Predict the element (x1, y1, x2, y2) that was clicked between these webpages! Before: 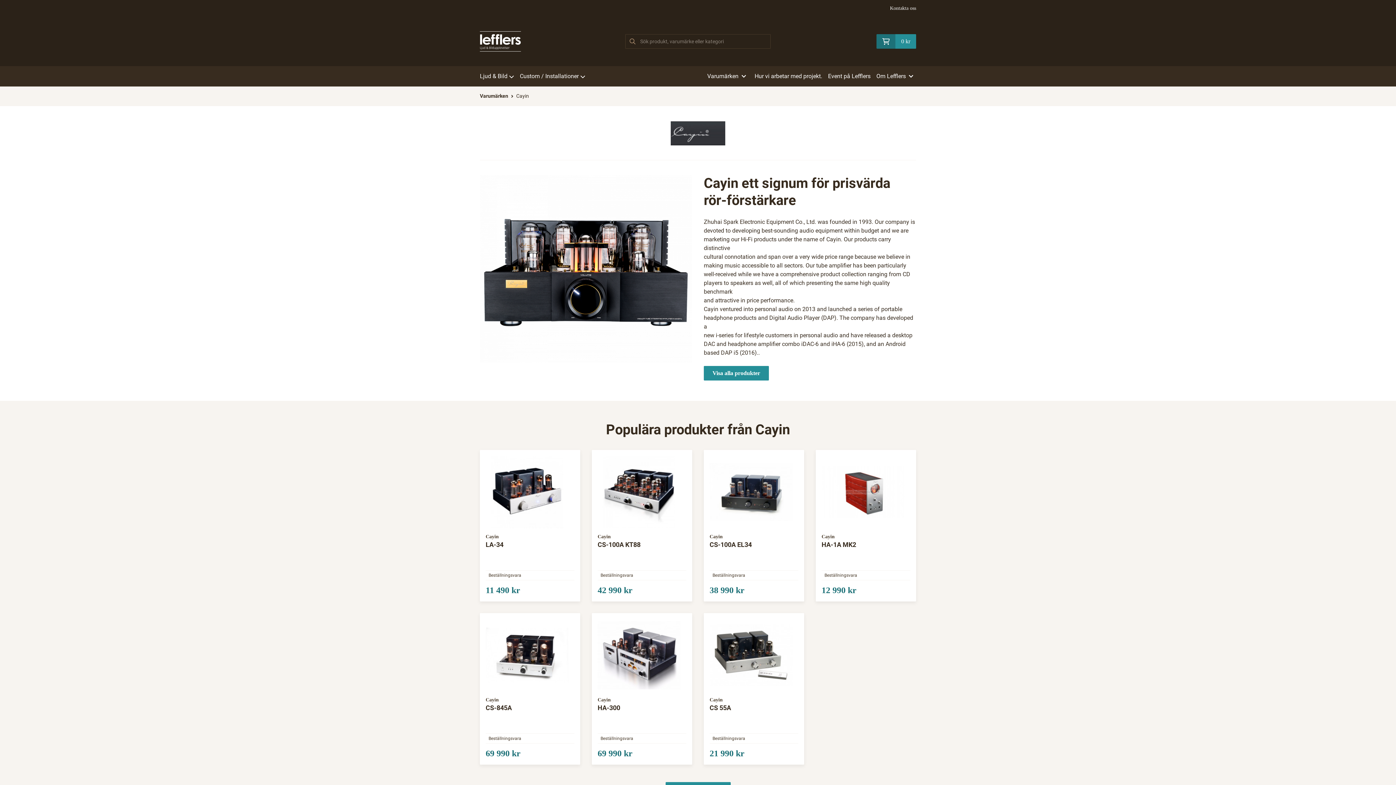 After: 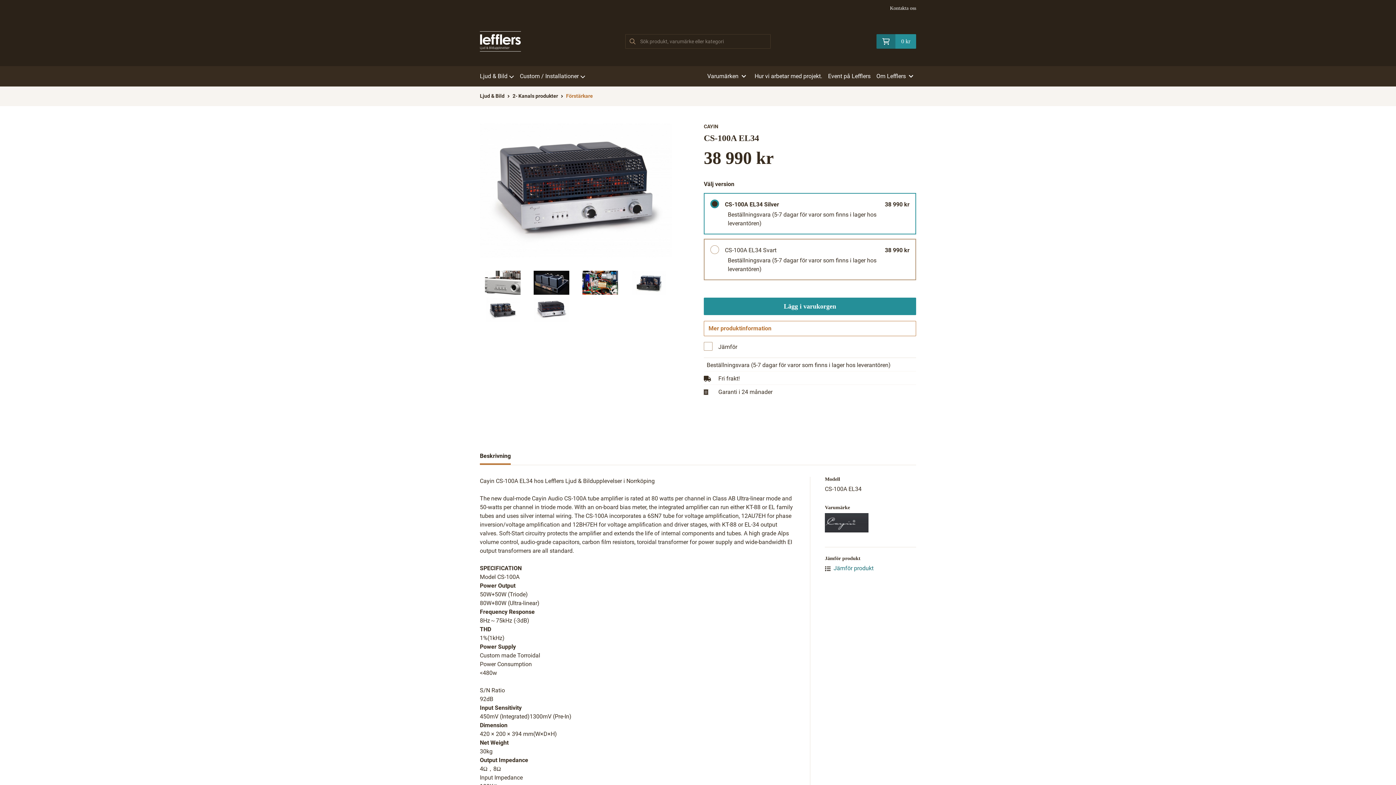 Action: label: Cayin
CS-100A EL34 bbox: (709, 455, 798, 564)